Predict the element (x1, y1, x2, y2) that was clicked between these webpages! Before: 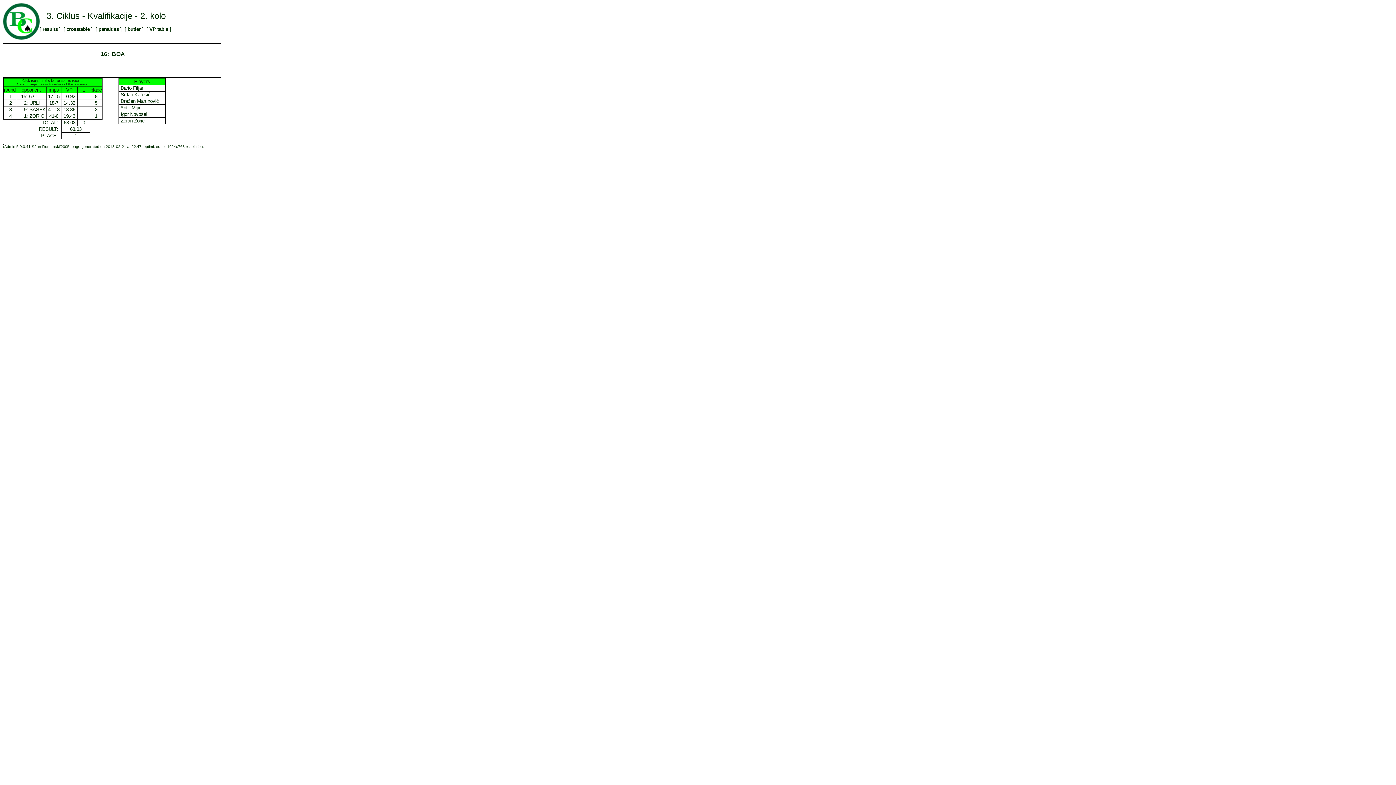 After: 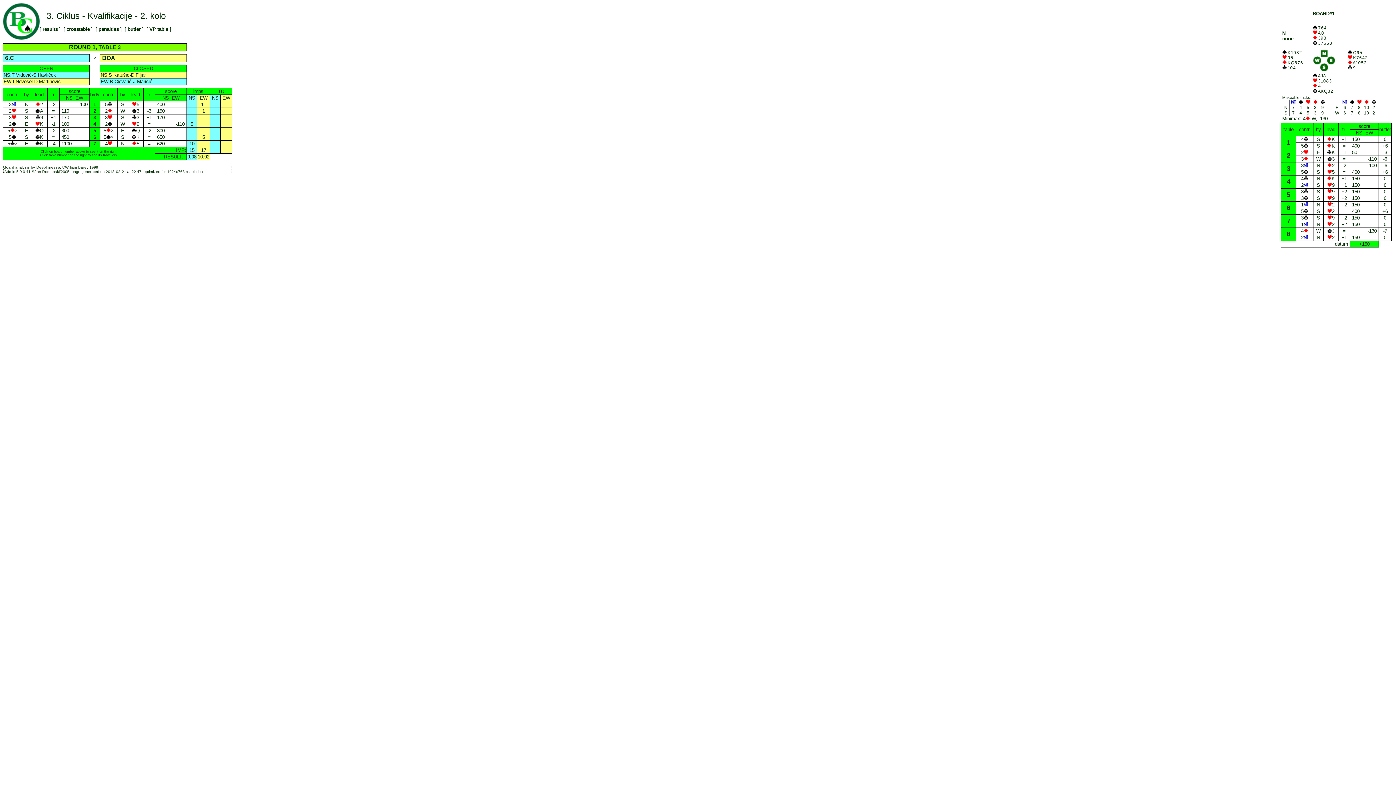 Action: bbox: (48, 93, 59, 99) label: 17-15